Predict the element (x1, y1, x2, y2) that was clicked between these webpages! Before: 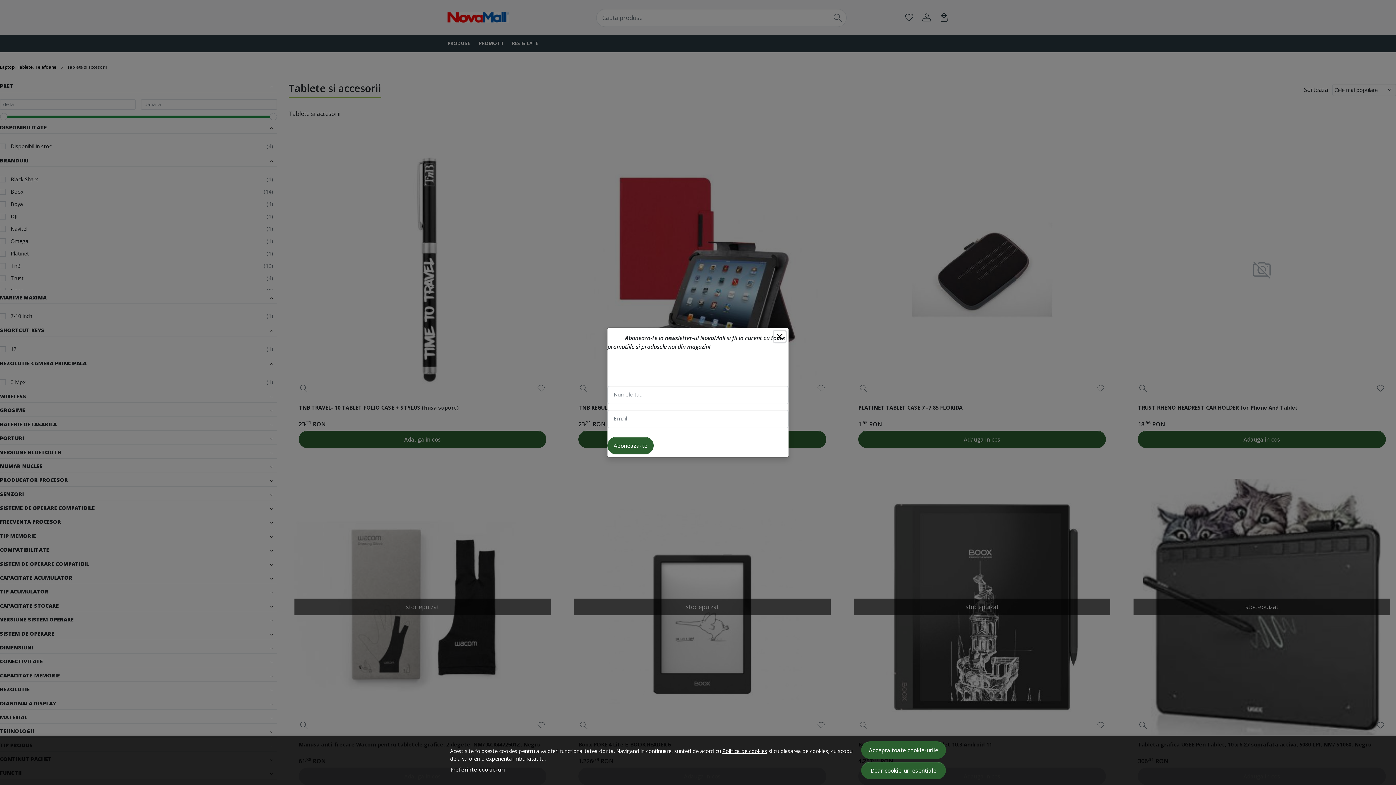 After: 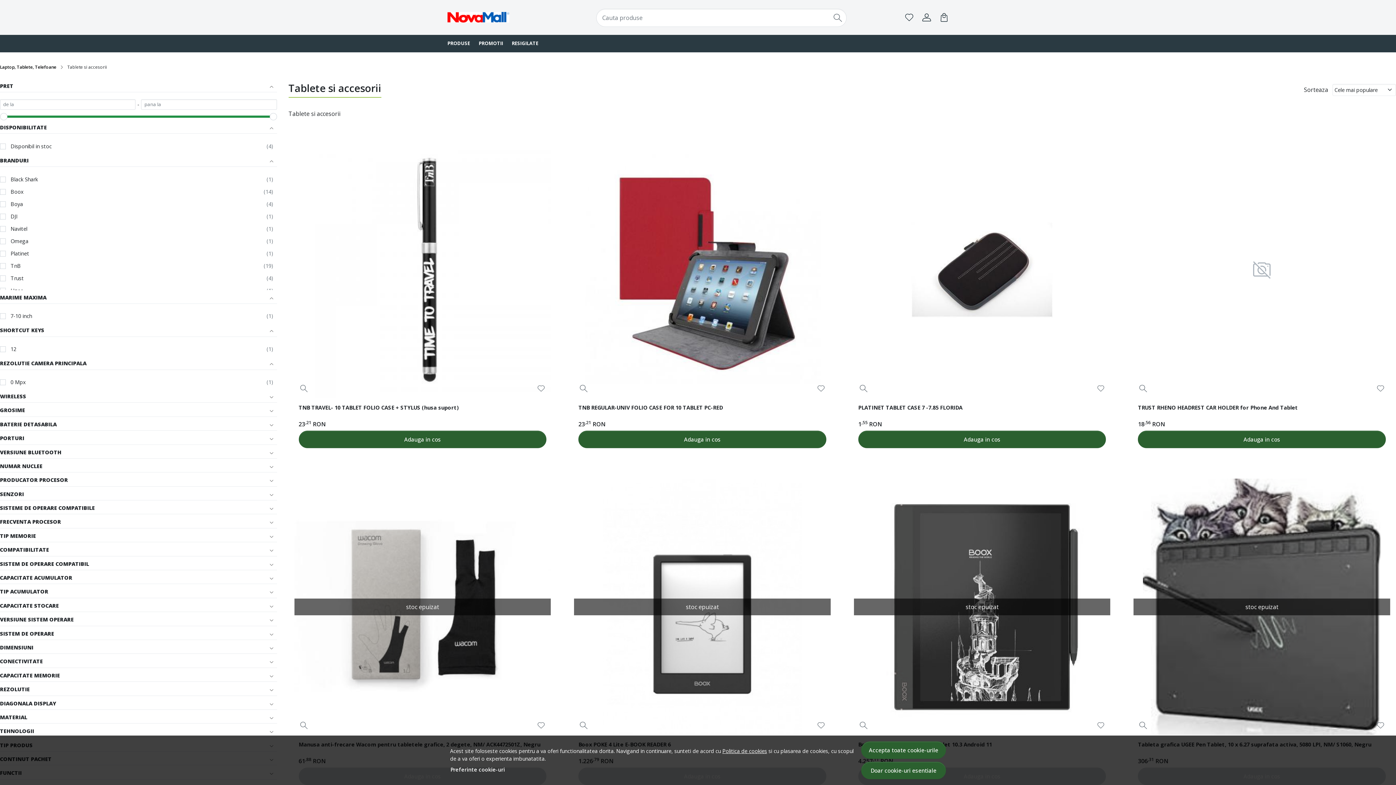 Action: label: Inchide bbox: (774, 330, 785, 342)